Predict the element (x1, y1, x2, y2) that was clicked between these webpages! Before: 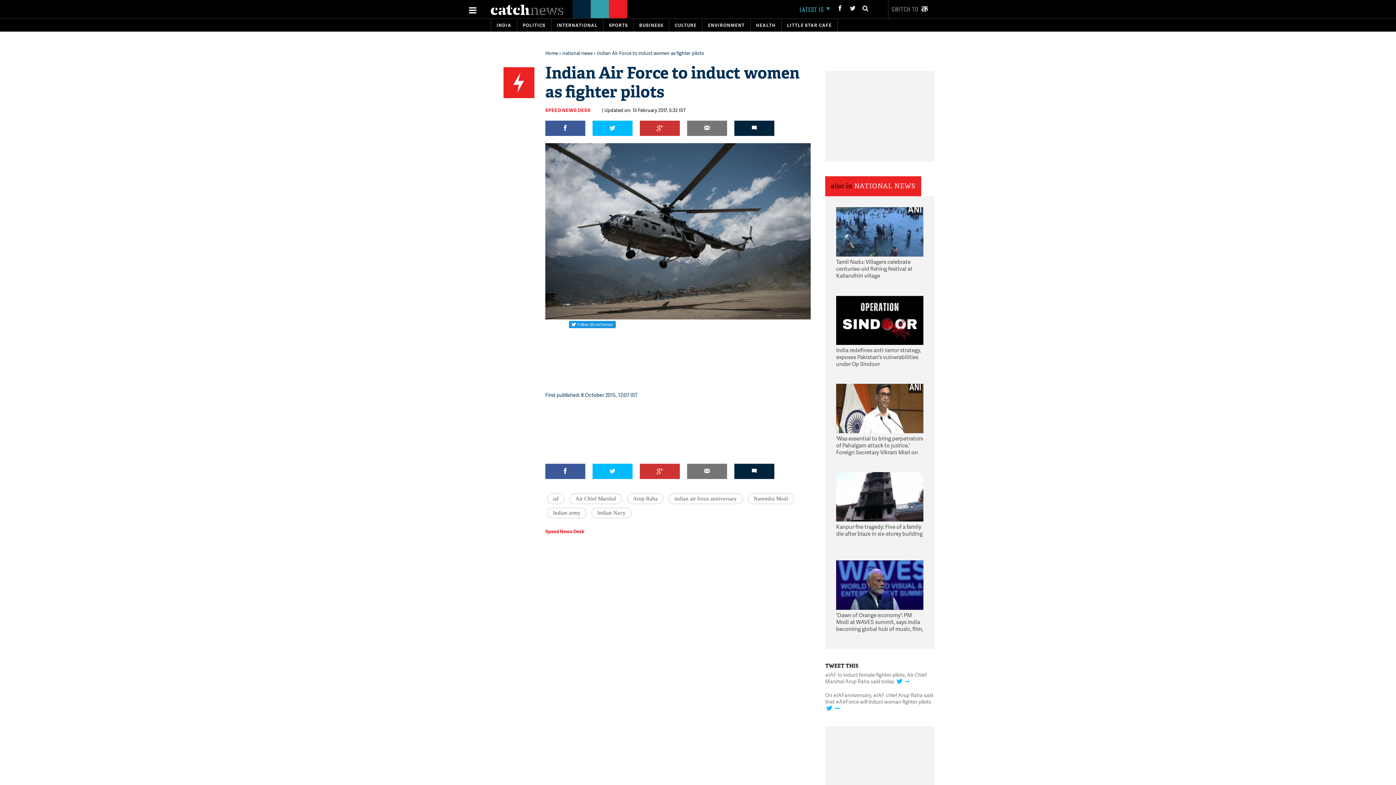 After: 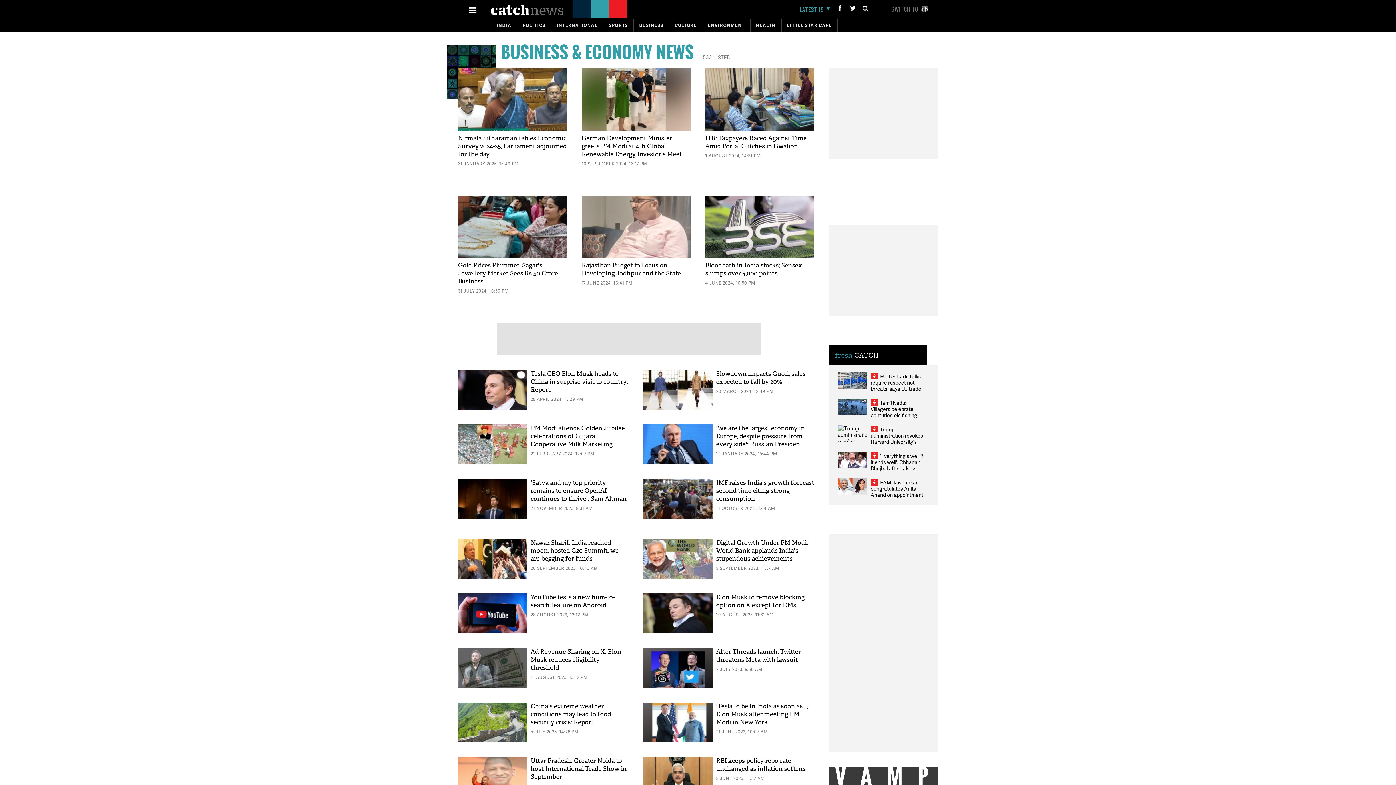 Action: bbox: (639, 22, 663, 28) label: BUSINESS